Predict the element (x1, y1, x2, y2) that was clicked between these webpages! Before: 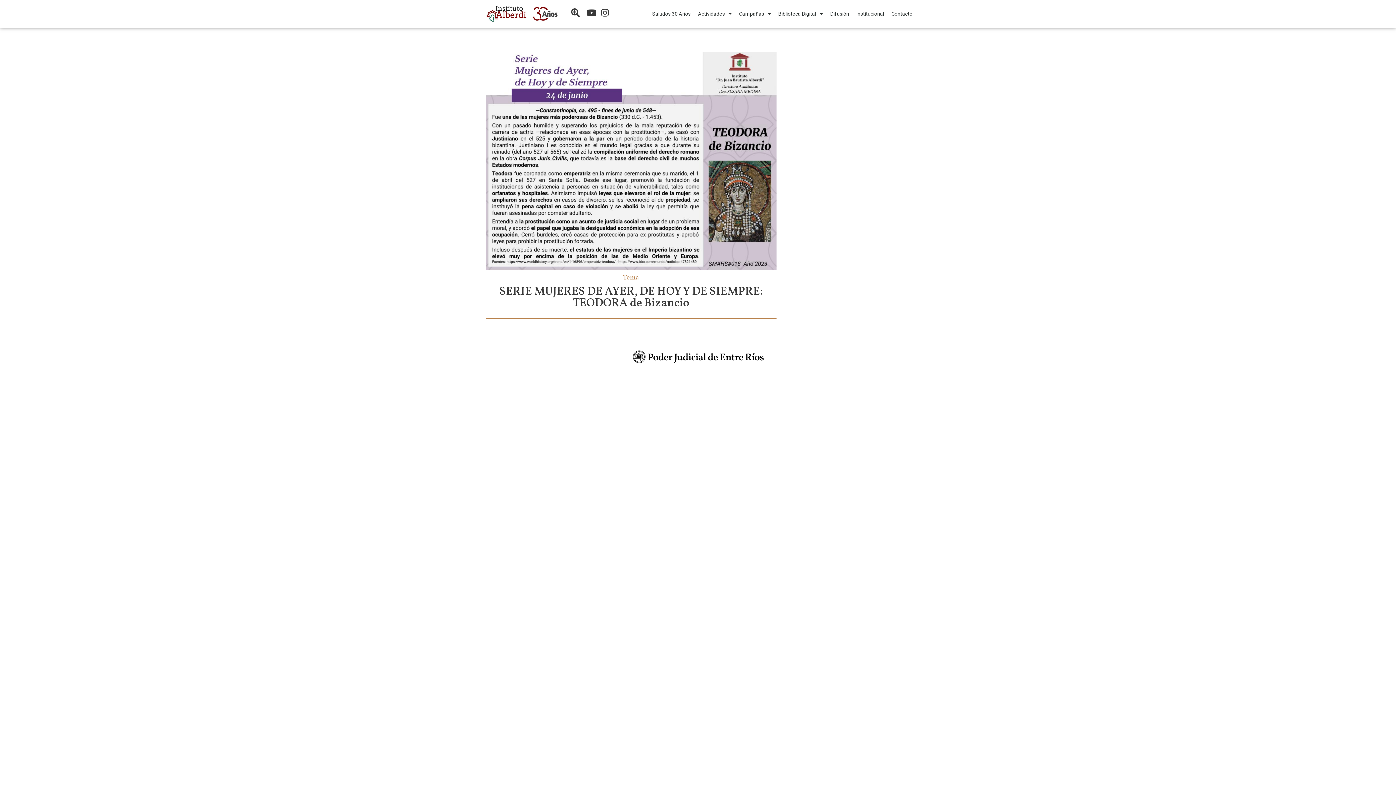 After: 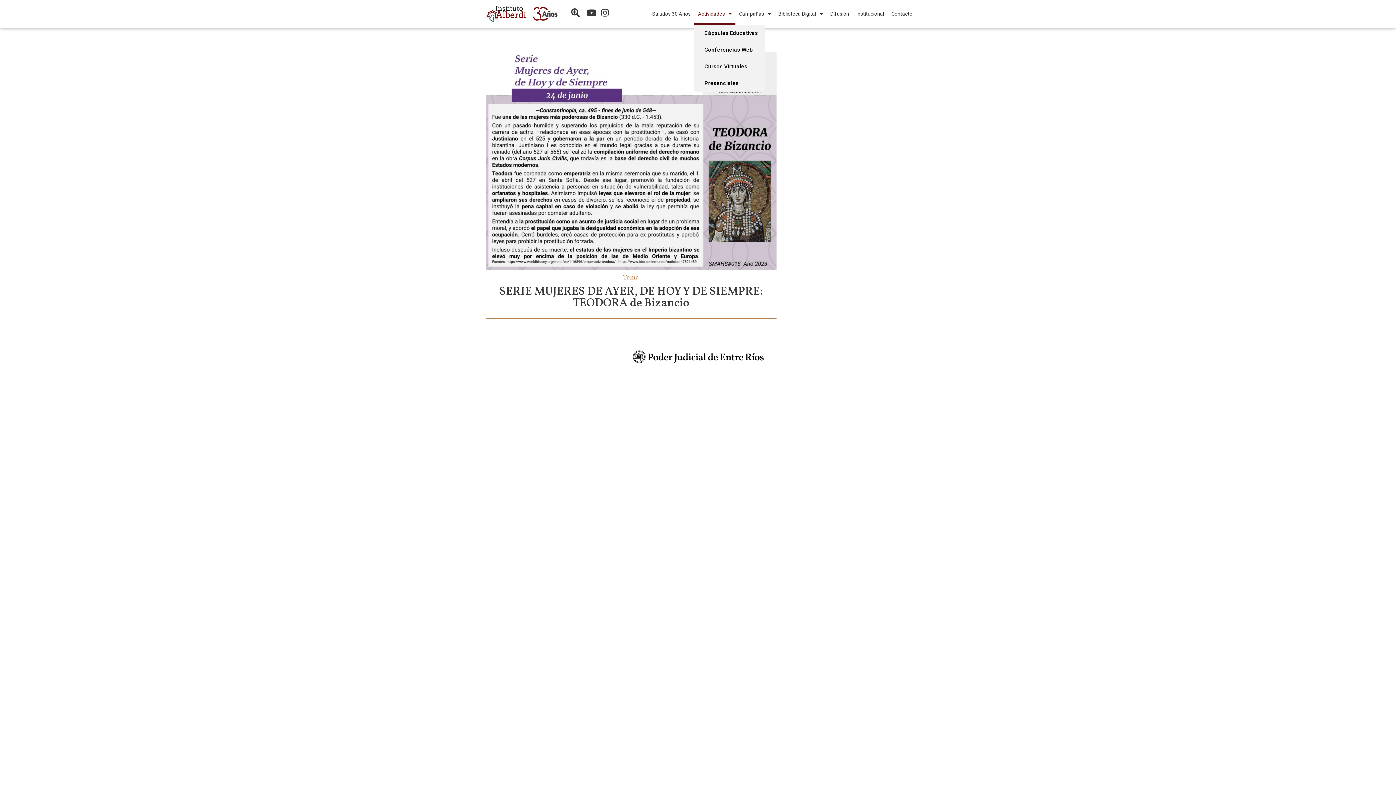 Action: bbox: (694, 2, 735, 24) label: Actividades